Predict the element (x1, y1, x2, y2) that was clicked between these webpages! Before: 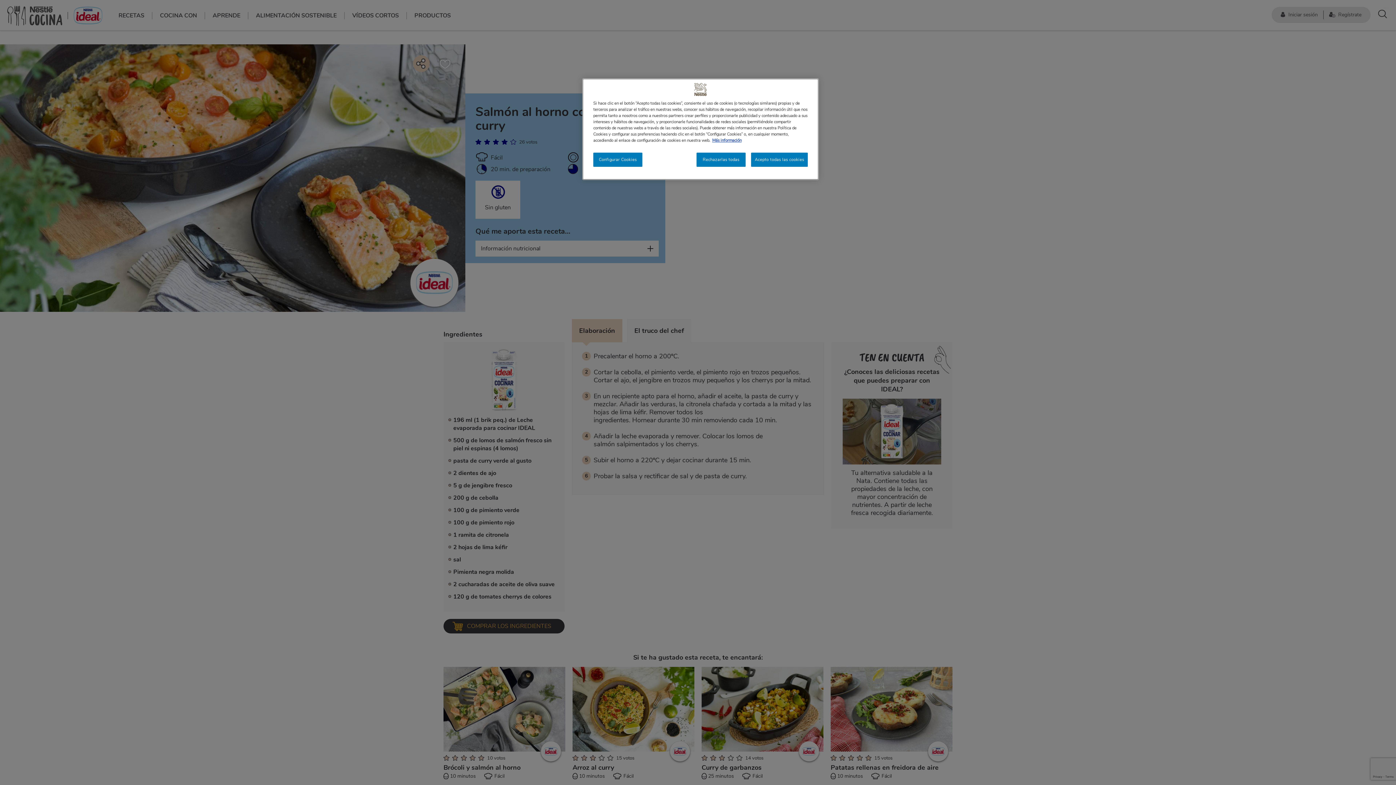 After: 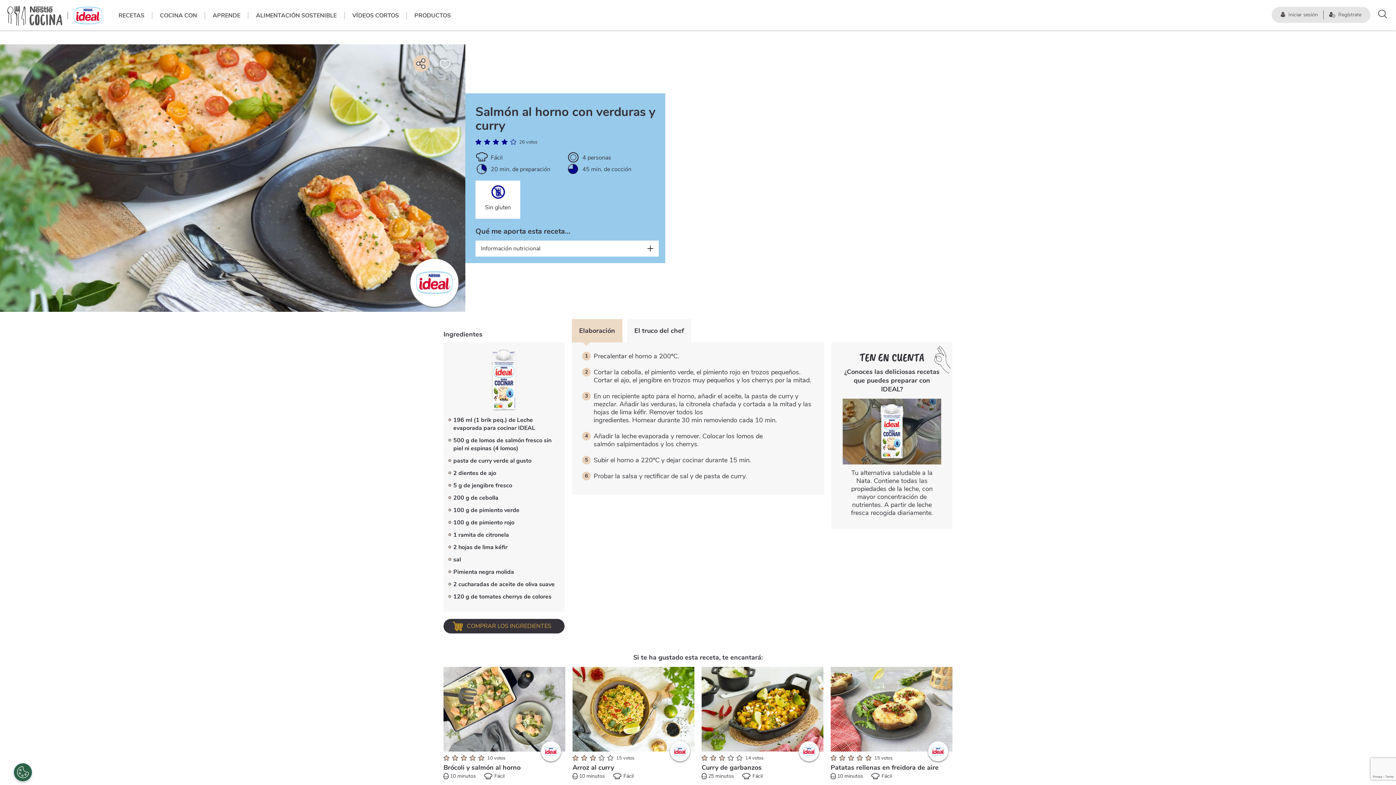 Action: label: Acepto todas las cookies bbox: (751, 152, 808, 166)